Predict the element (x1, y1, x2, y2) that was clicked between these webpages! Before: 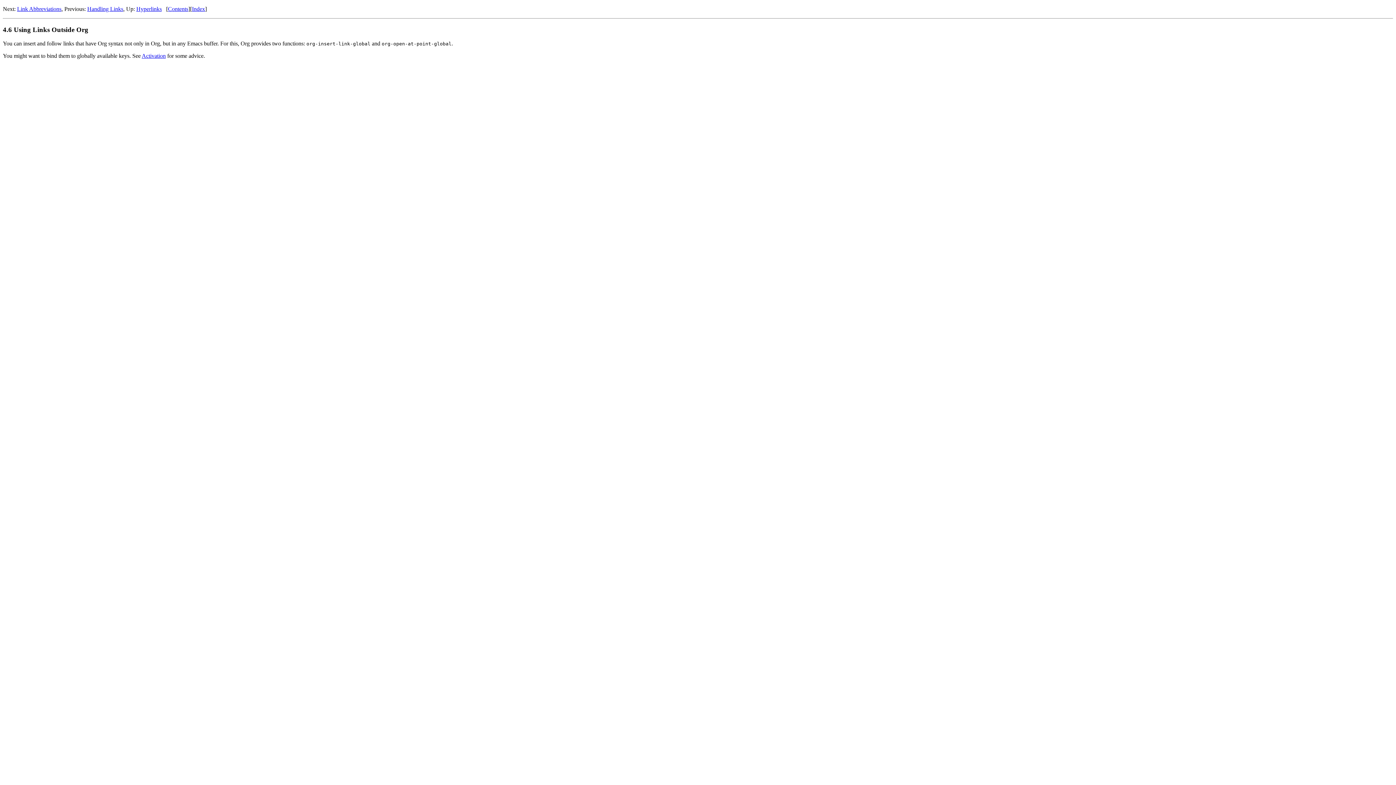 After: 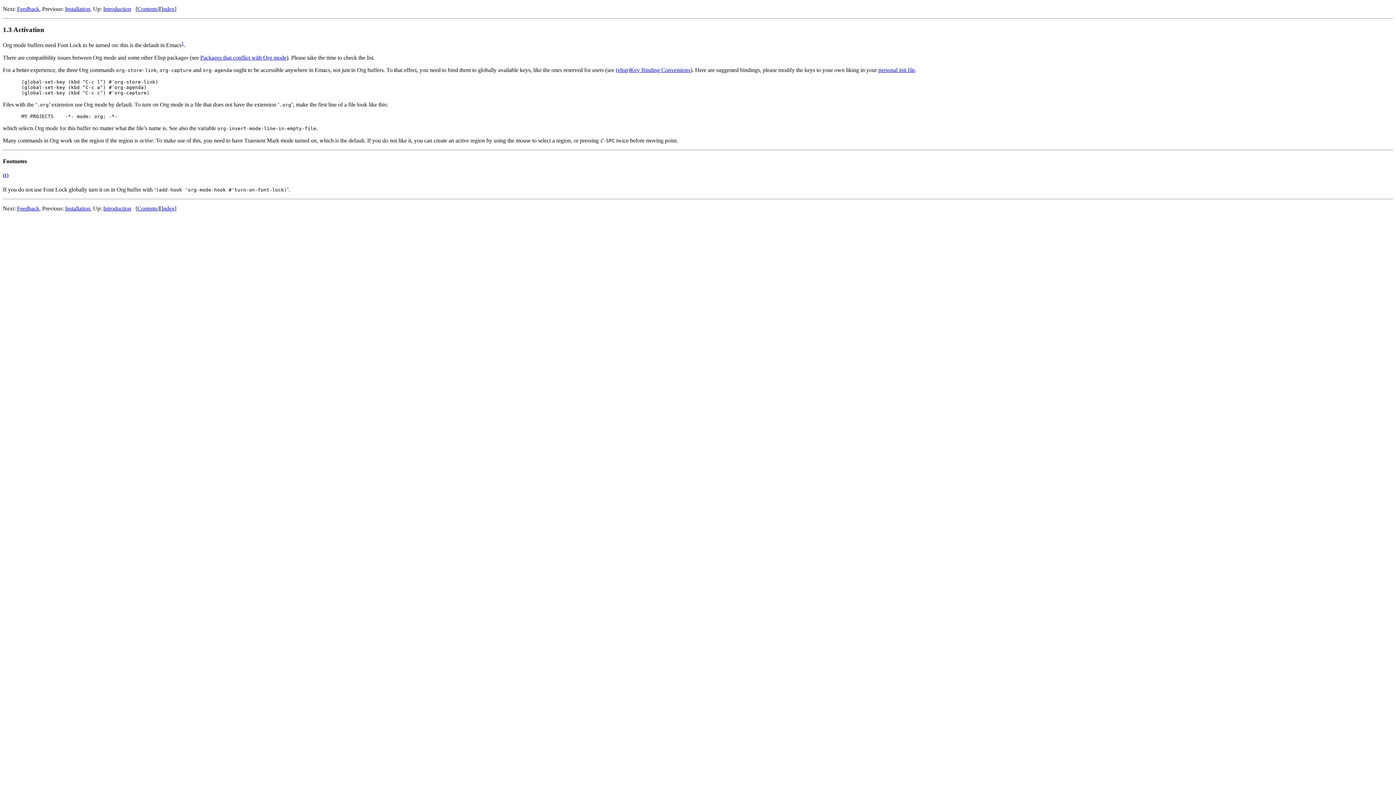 Action: label: Activation bbox: (141, 52, 165, 59)